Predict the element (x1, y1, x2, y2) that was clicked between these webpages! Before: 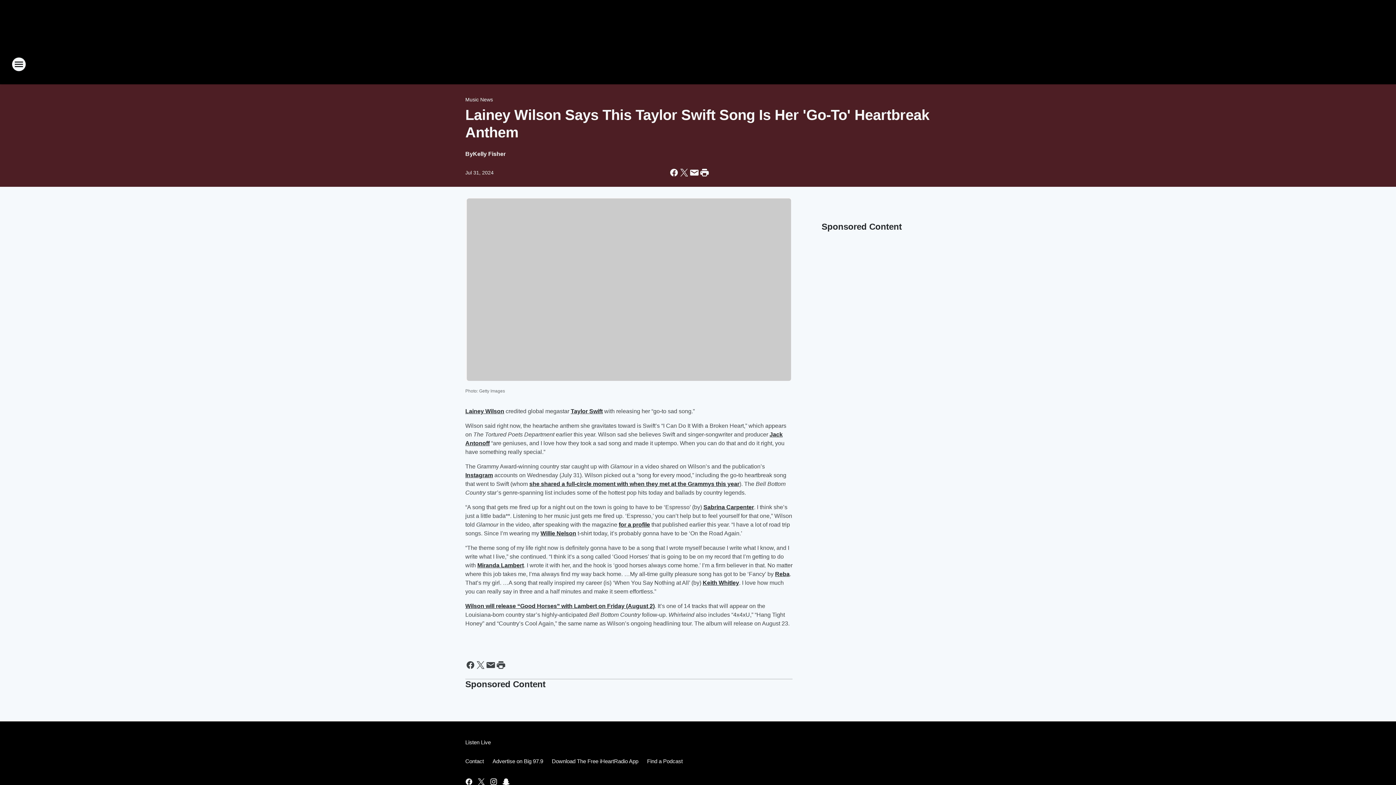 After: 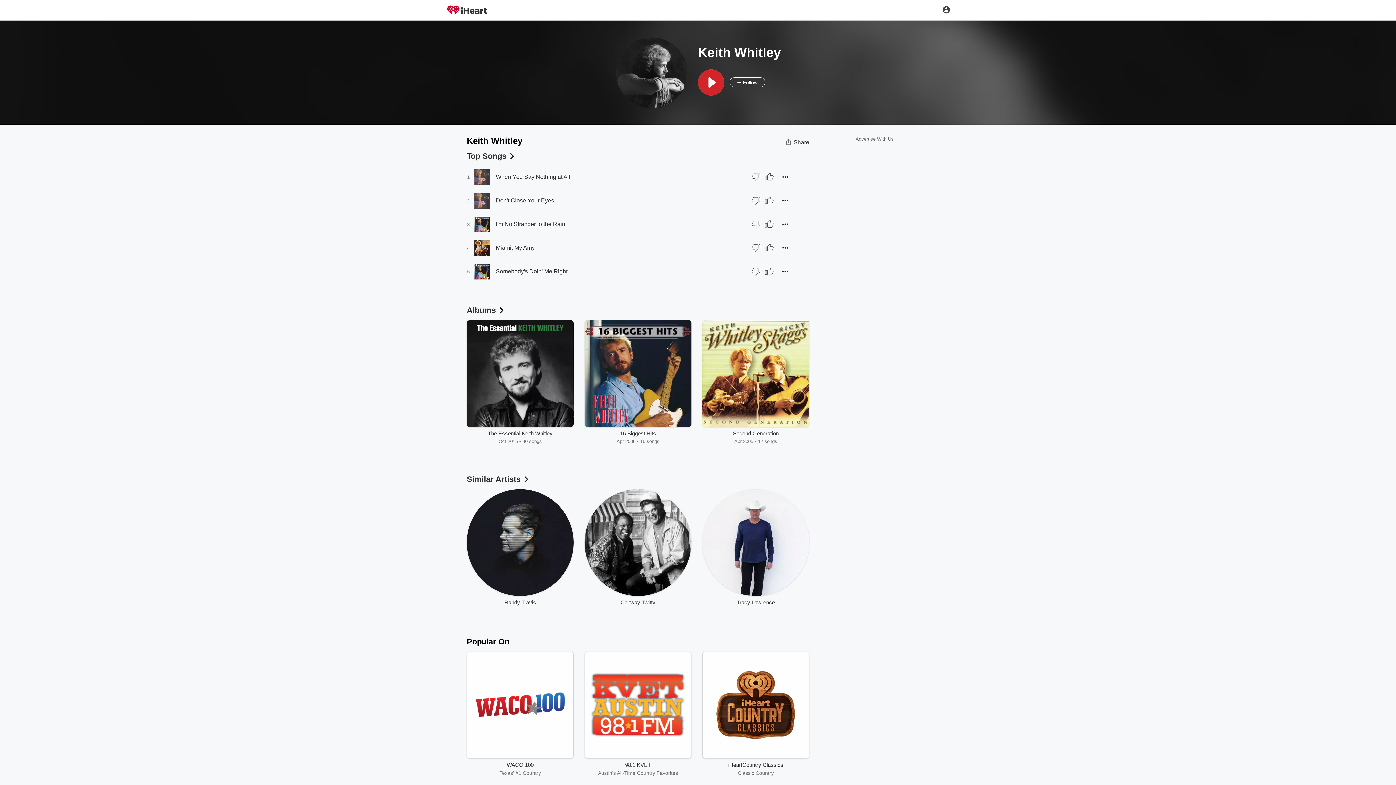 Action: bbox: (702, 579, 739, 586) label: Keith Whitley